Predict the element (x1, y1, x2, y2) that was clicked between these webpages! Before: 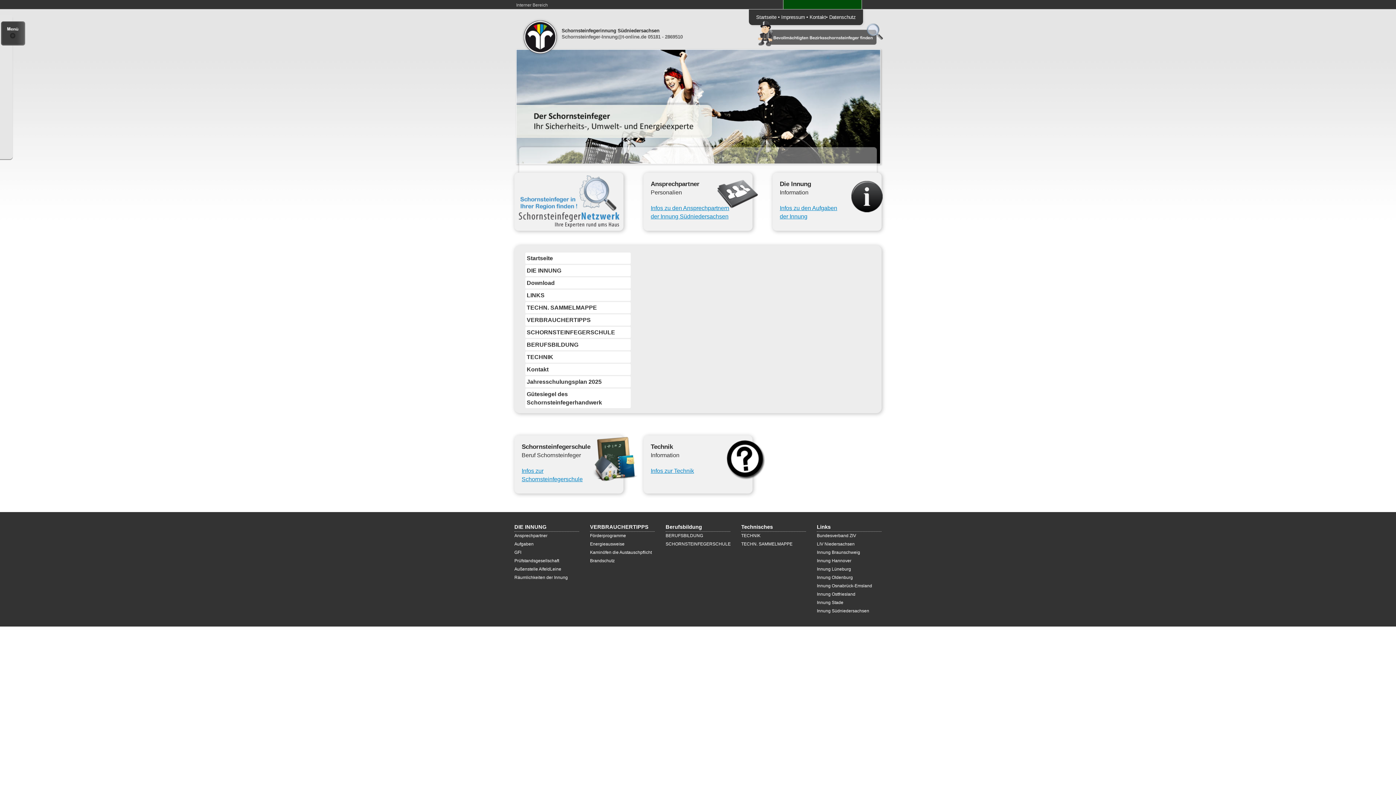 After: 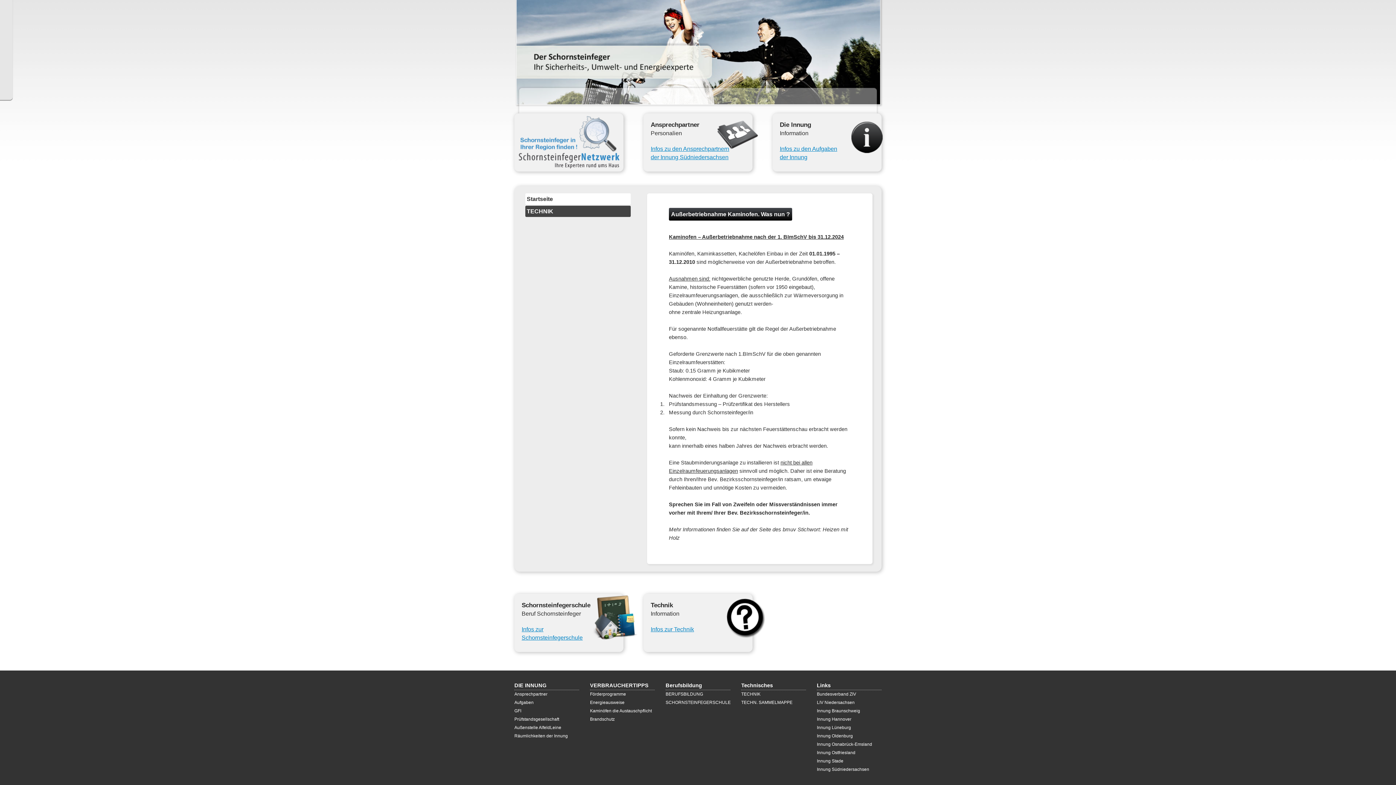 Action: label: TECHNIK bbox: (741, 533, 760, 538)